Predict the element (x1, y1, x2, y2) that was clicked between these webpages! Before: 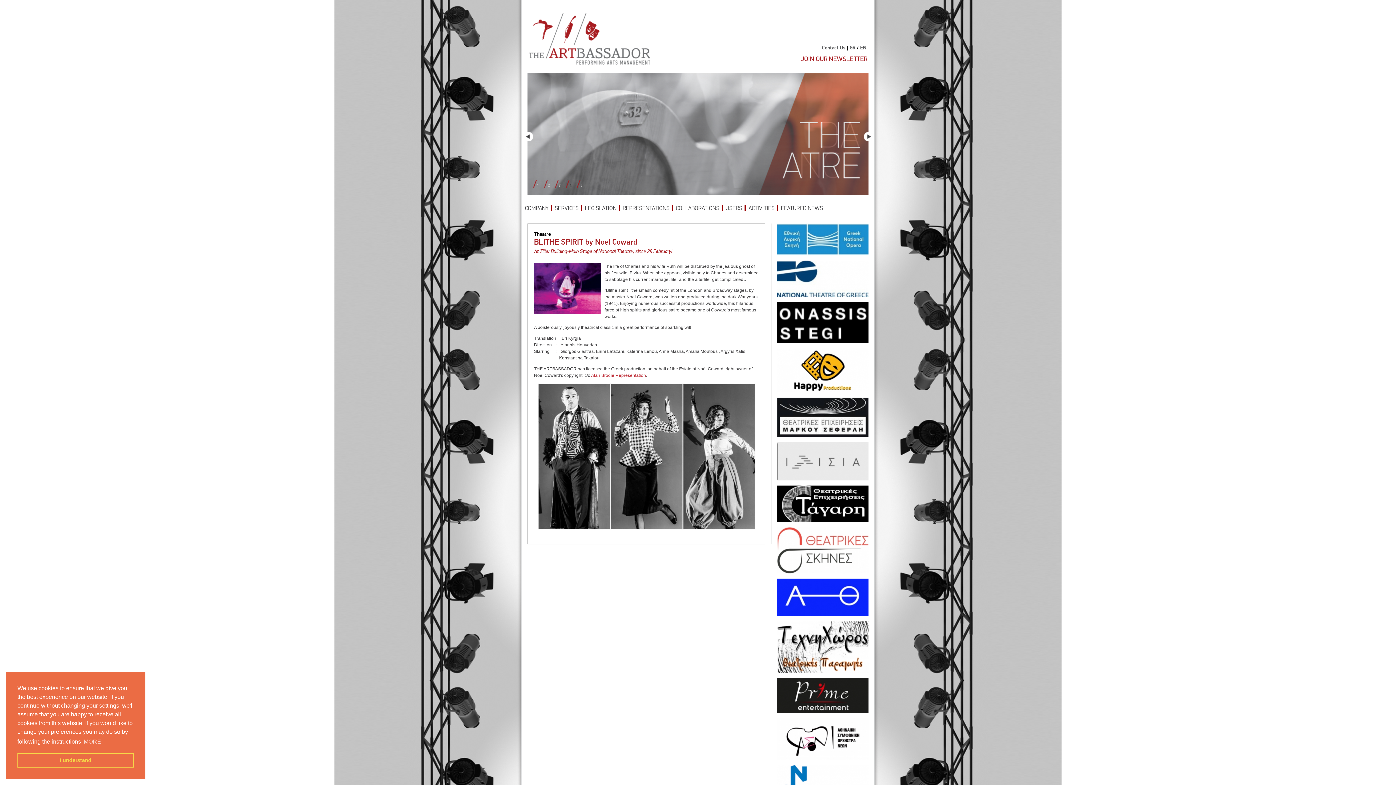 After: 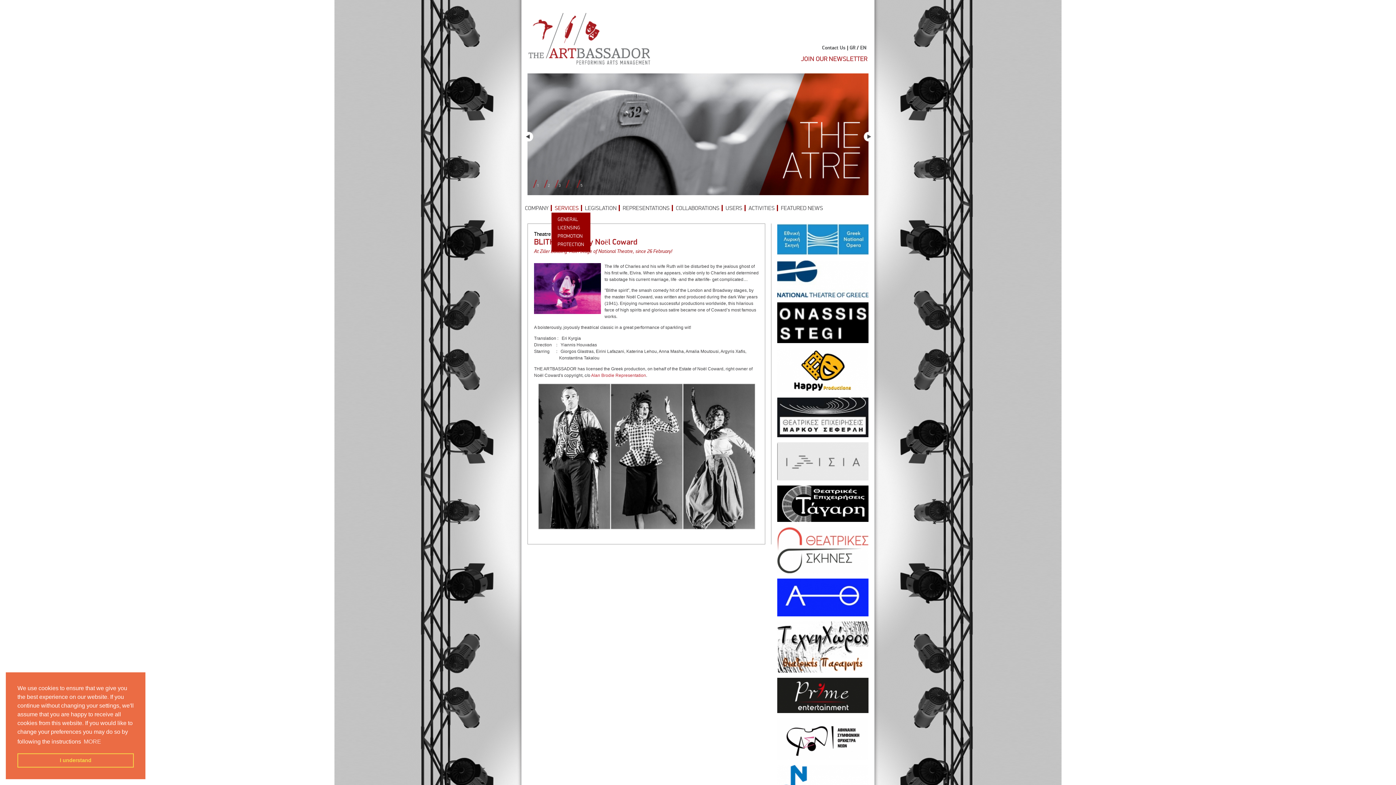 Action: label: SERVICES bbox: (554, 205, 578, 213)